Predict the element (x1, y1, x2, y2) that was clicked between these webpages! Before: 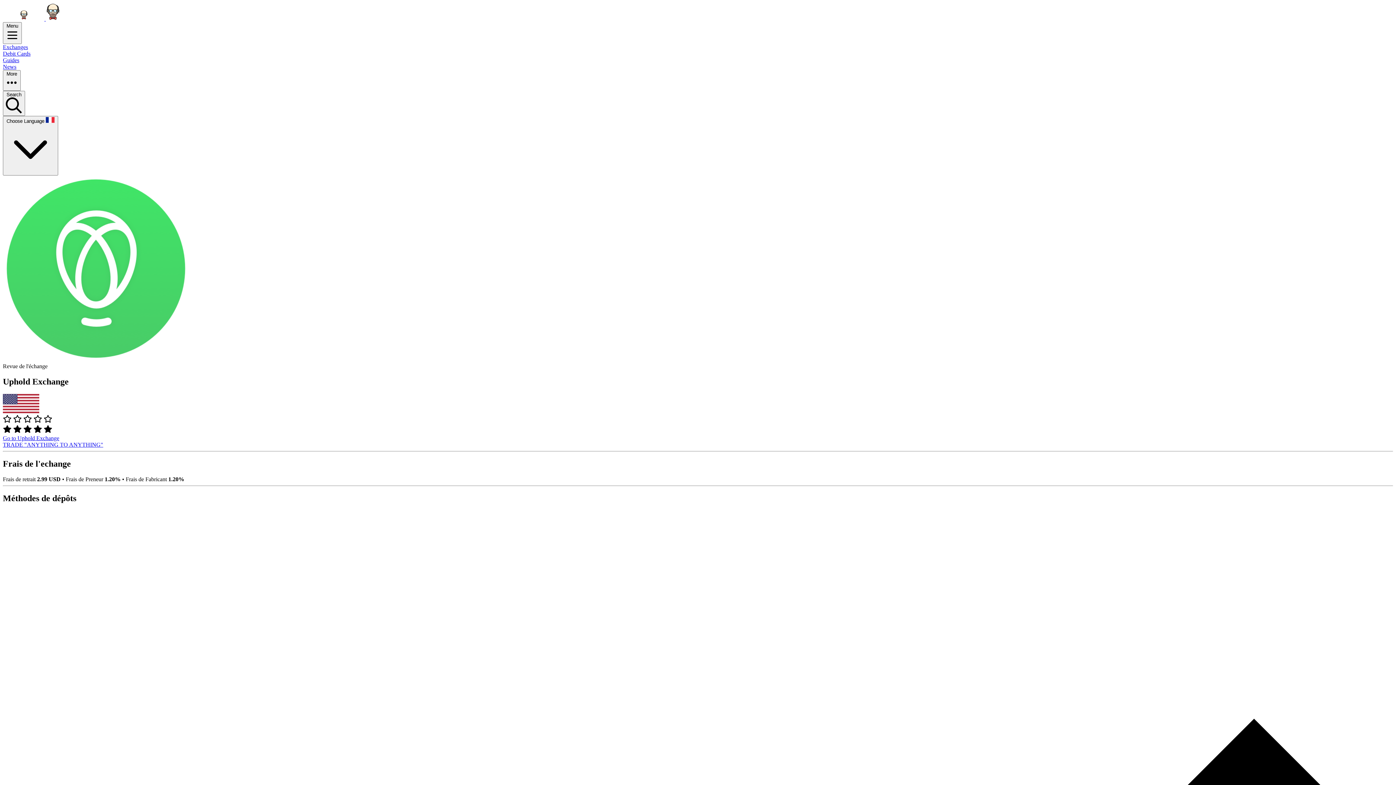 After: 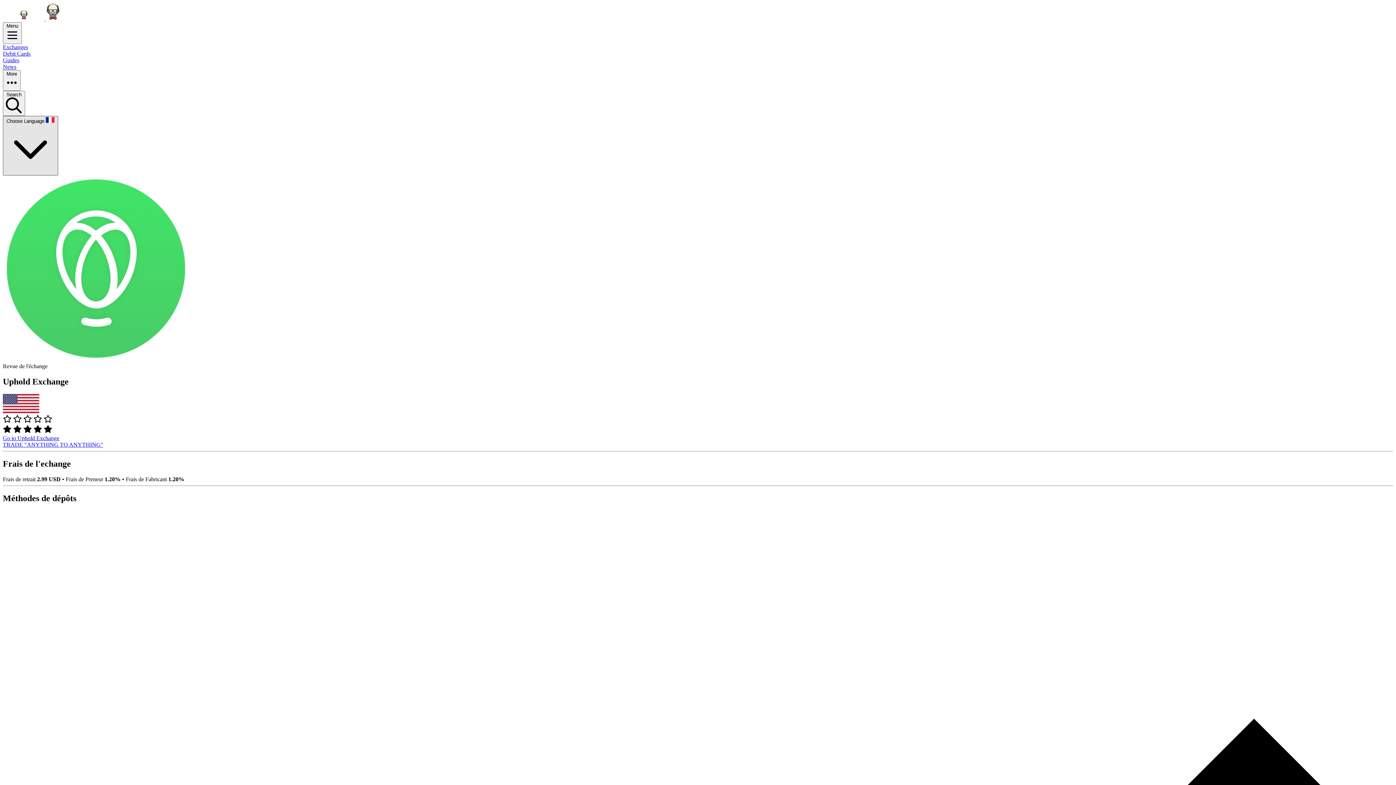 Action: label: Choose Language   bbox: (2, 116, 58, 175)